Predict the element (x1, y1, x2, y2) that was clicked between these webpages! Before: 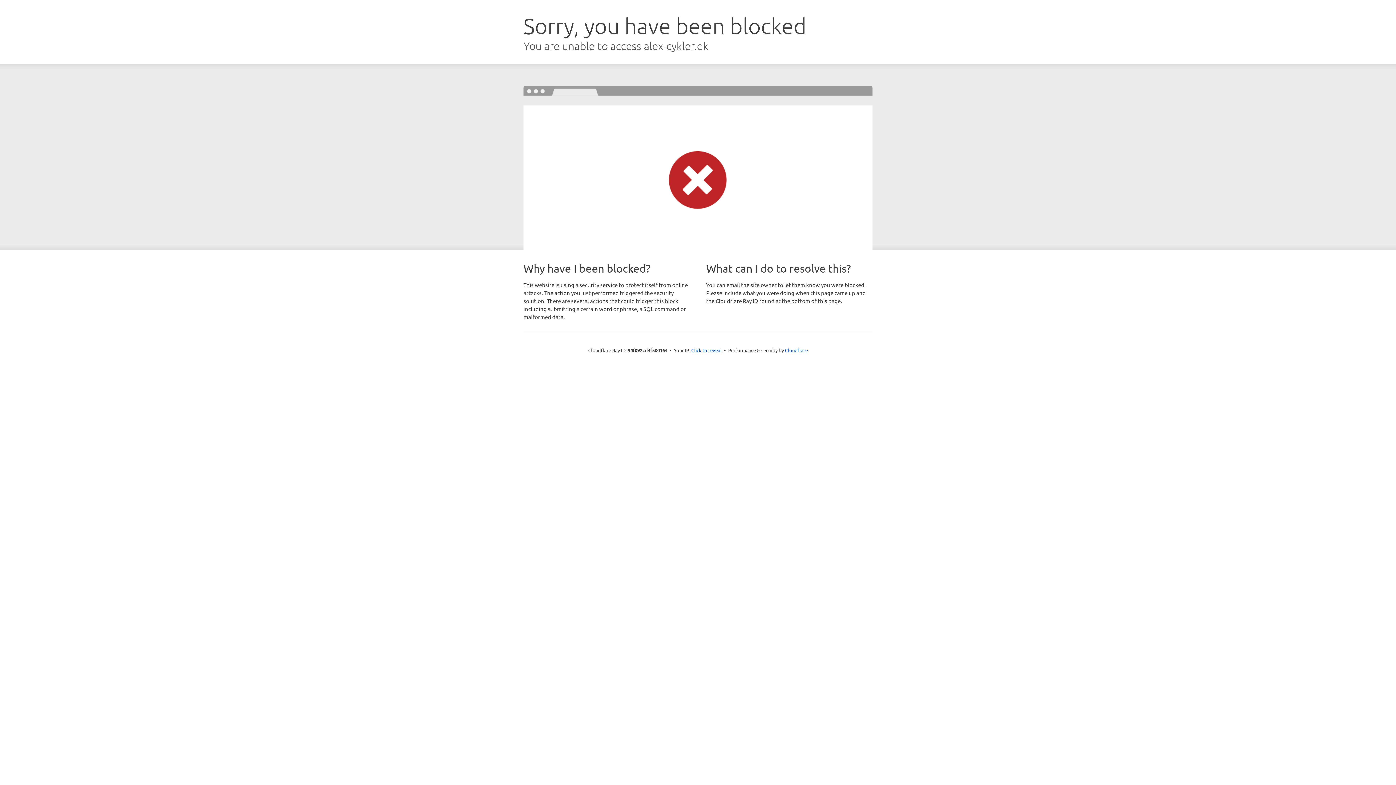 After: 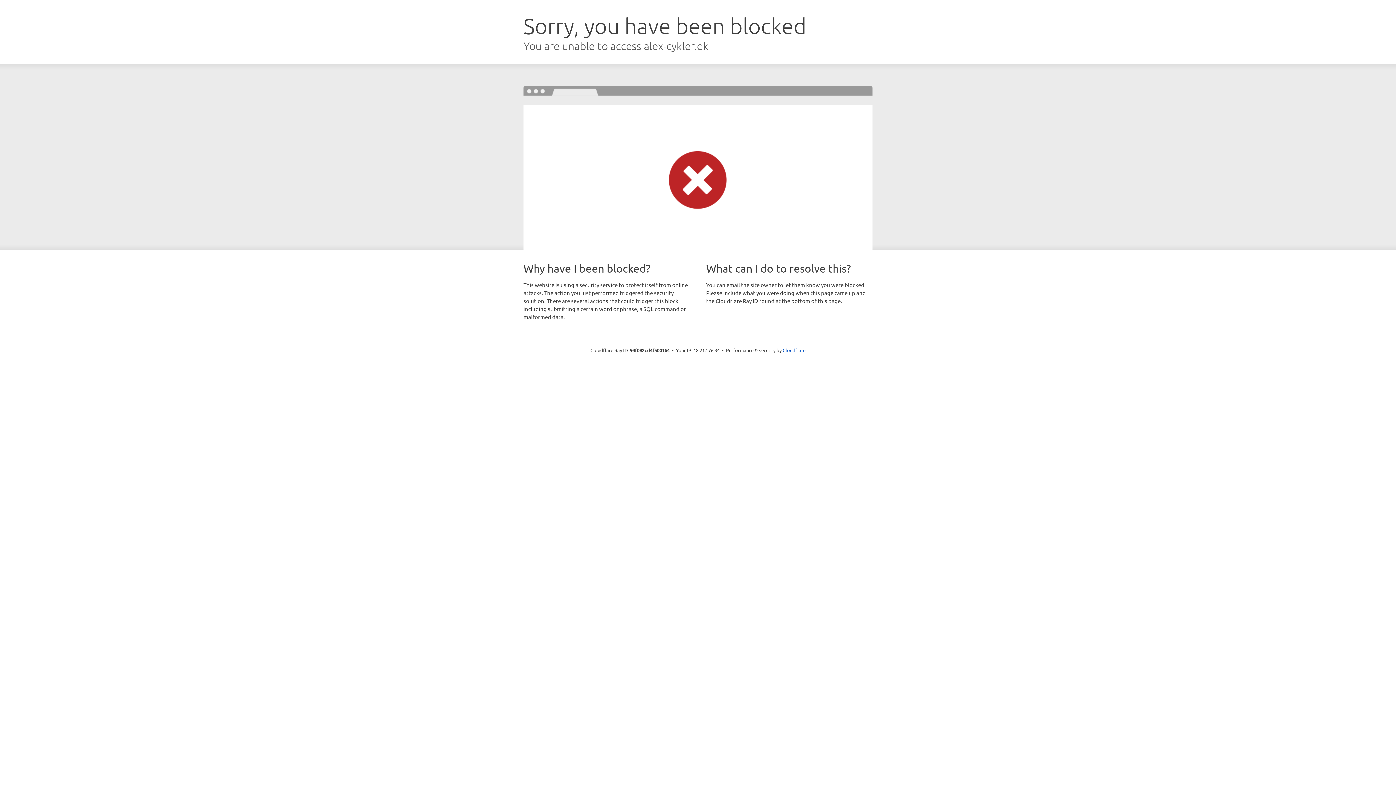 Action: bbox: (691, 346, 722, 353) label: Click to reveal